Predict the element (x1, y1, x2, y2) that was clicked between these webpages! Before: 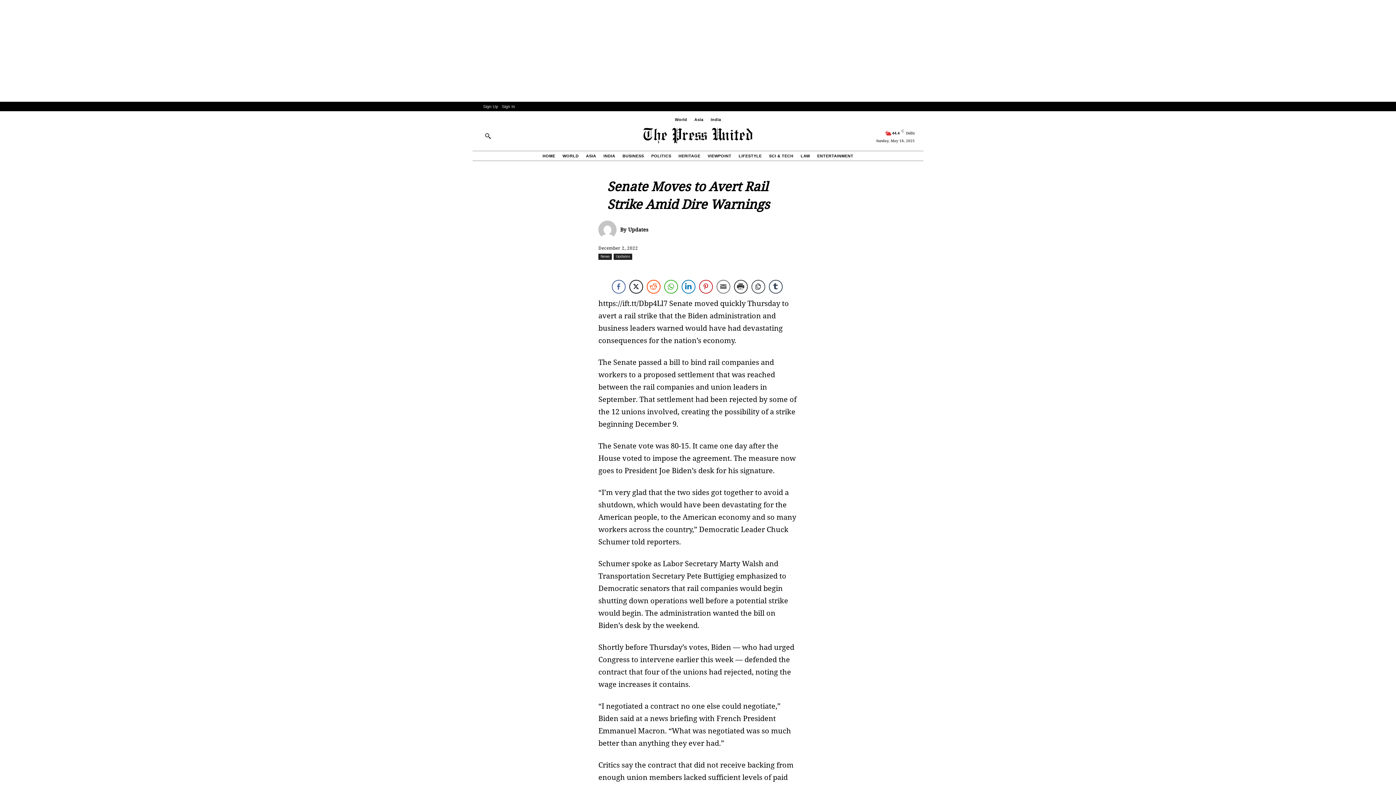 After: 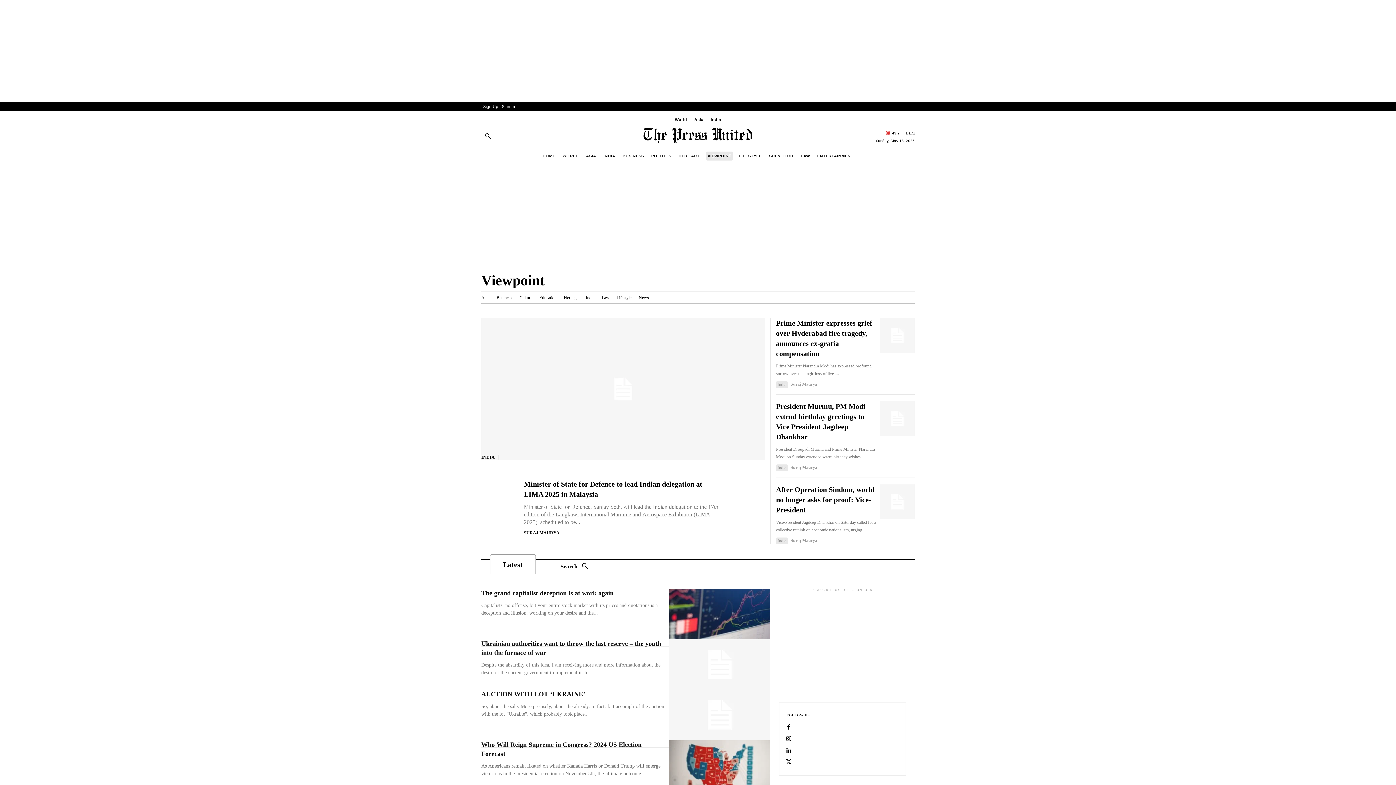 Action: bbox: (706, 151, 733, 160) label: VIEWPOINT